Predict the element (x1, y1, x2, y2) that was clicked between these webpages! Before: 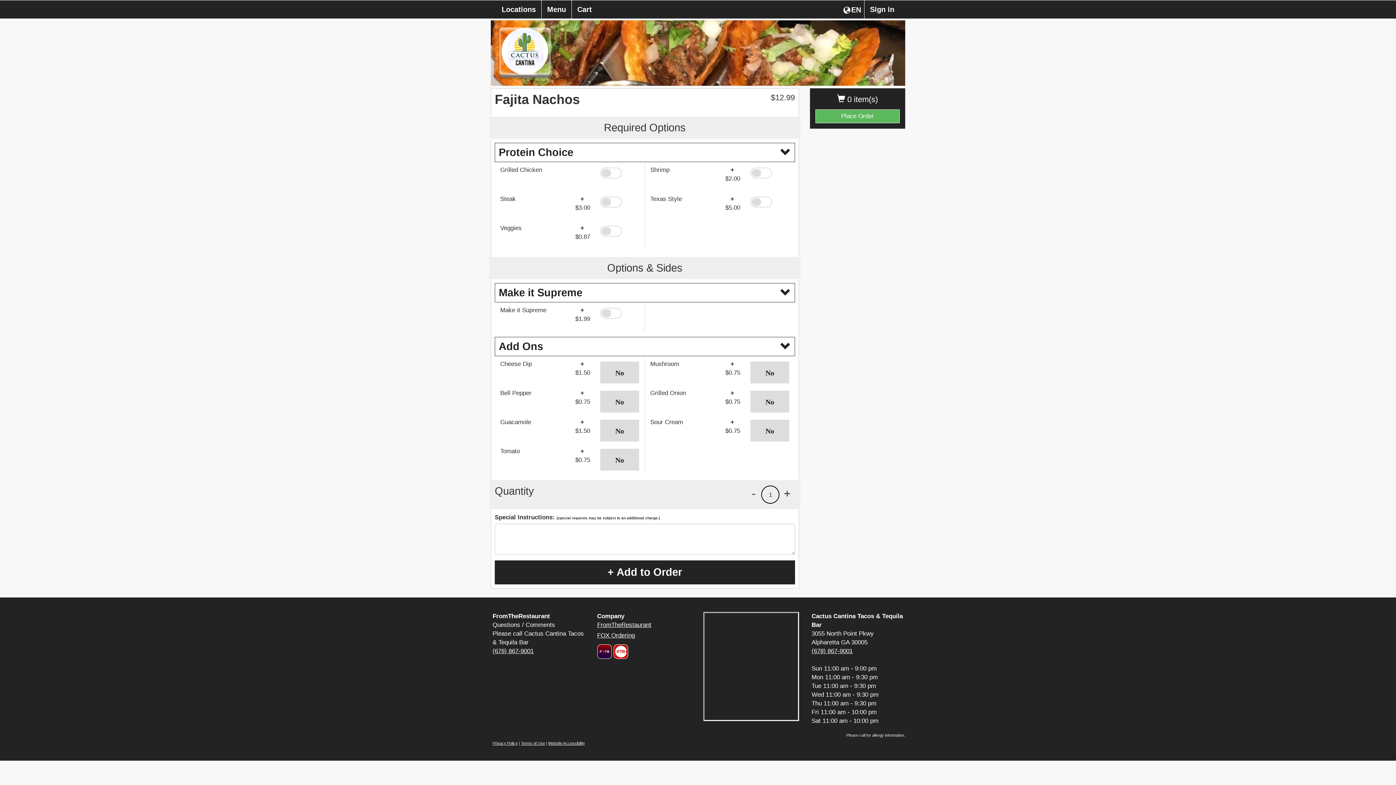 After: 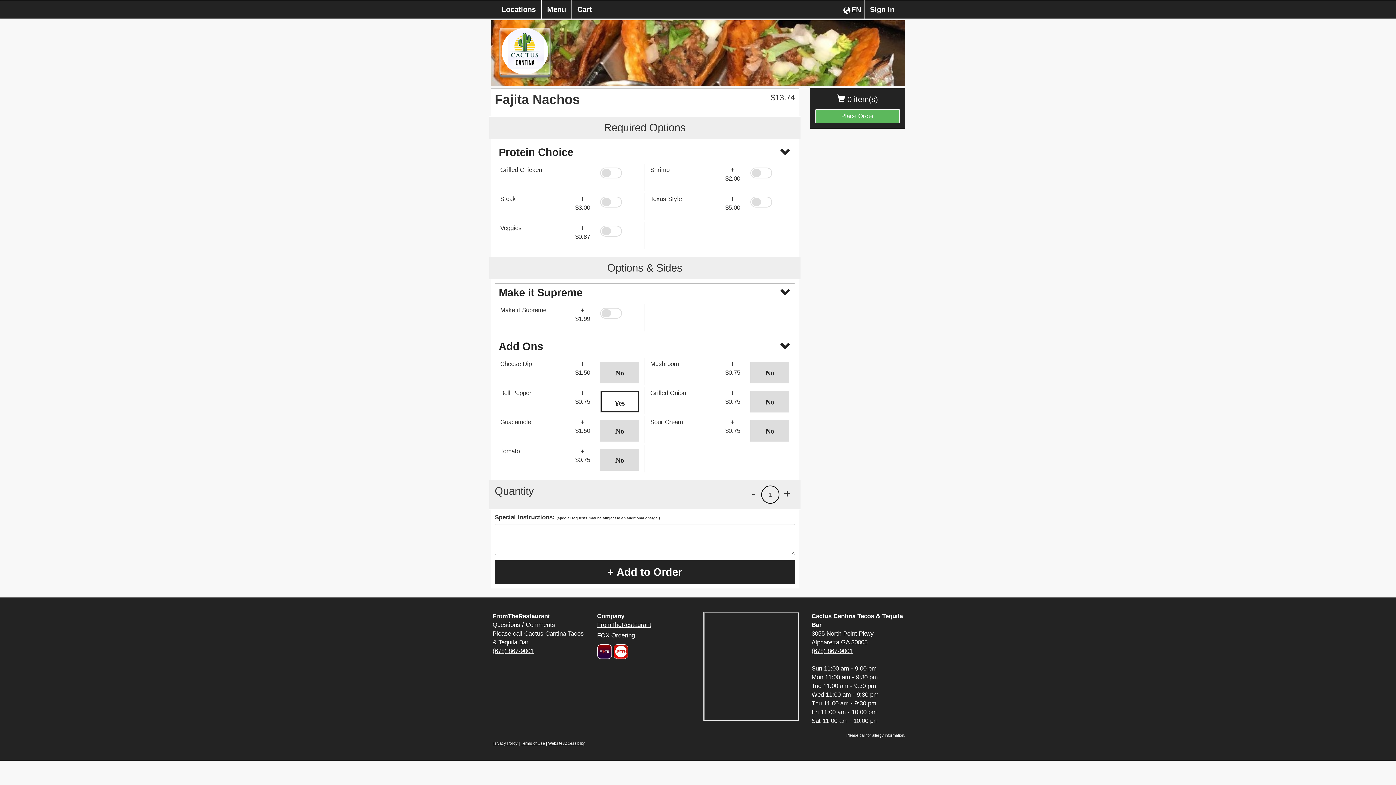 Action: bbox: (600, 390, 639, 412) label: Select Bell Pepper  for an additional $0.75